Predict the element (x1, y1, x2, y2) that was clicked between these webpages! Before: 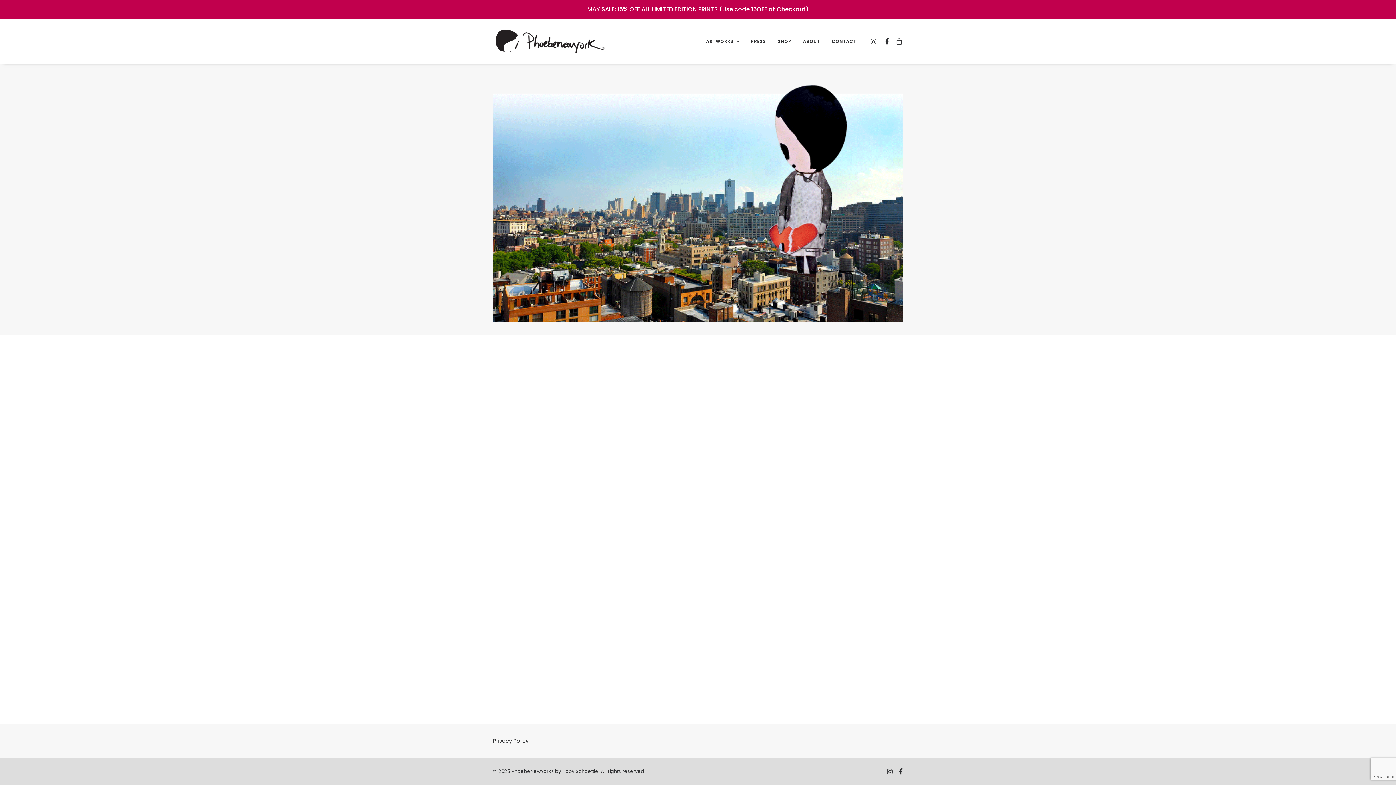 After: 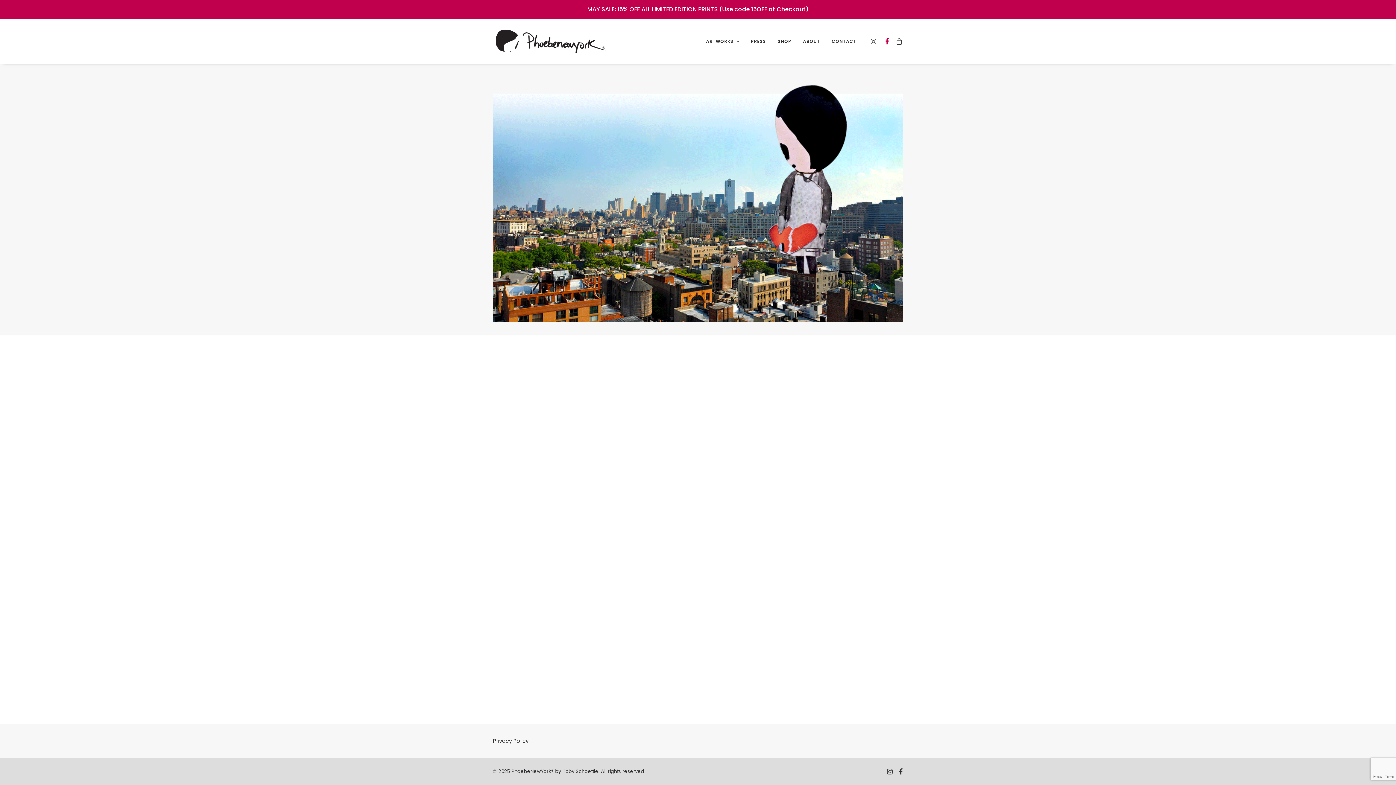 Action: bbox: (879, 18, 892, 64)